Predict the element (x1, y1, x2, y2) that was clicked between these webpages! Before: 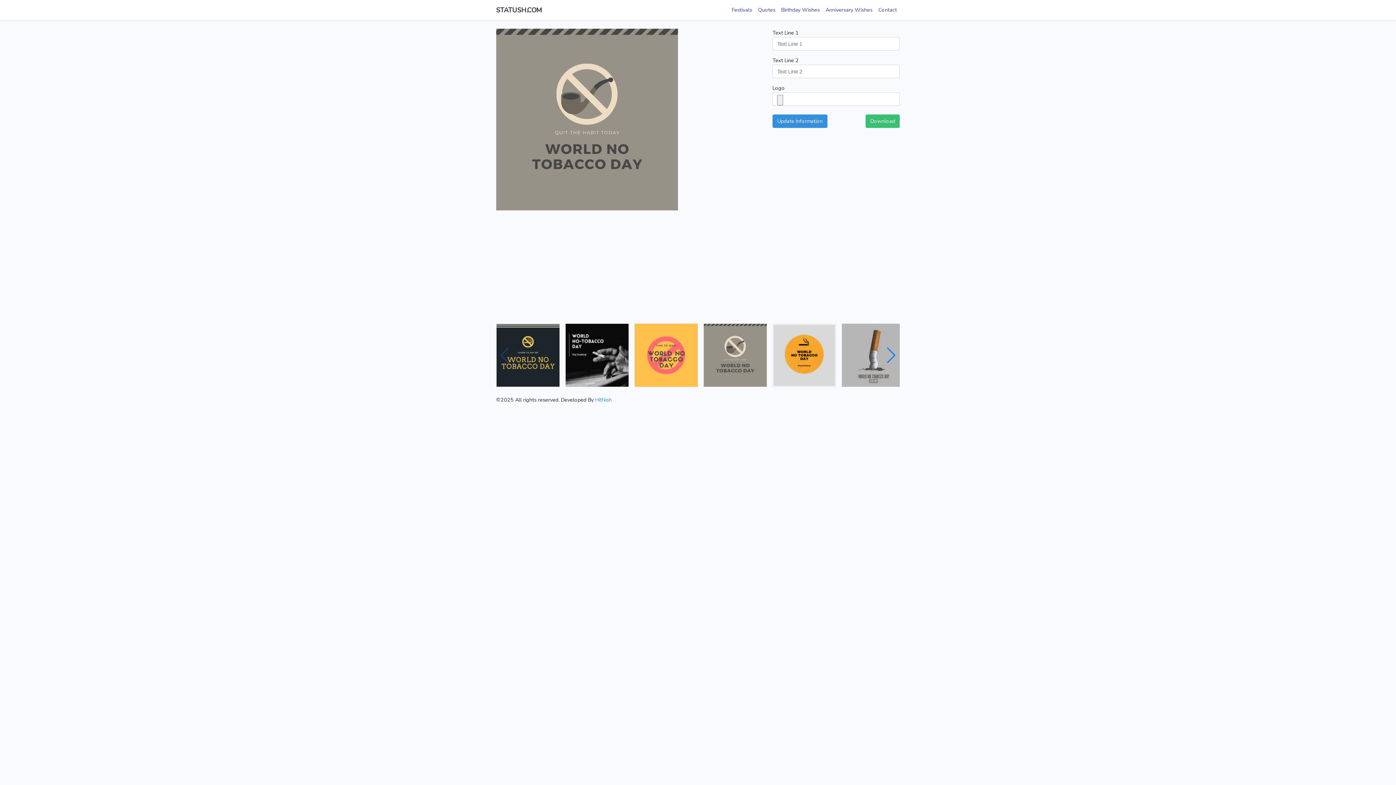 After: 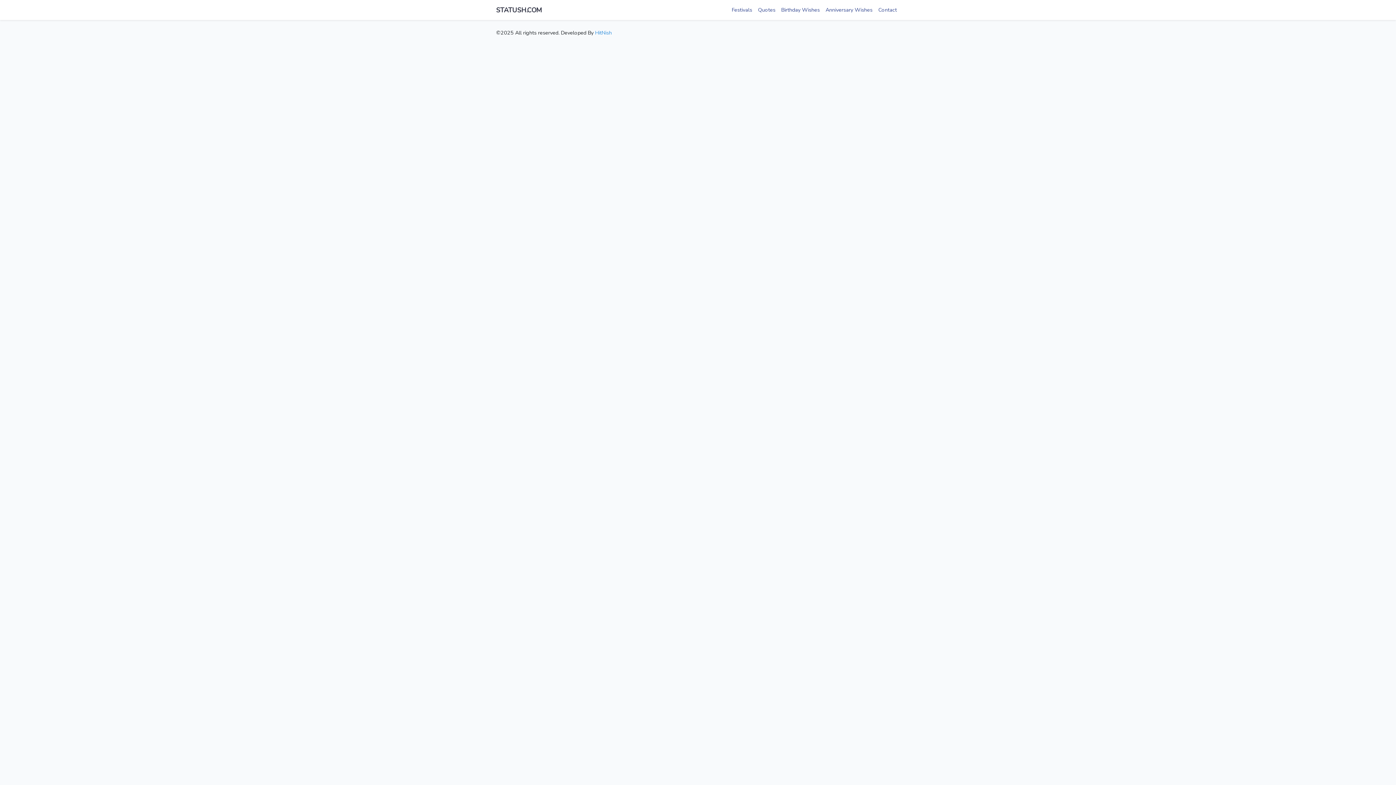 Action: label: Festivals bbox: (729, 2, 755, 17)